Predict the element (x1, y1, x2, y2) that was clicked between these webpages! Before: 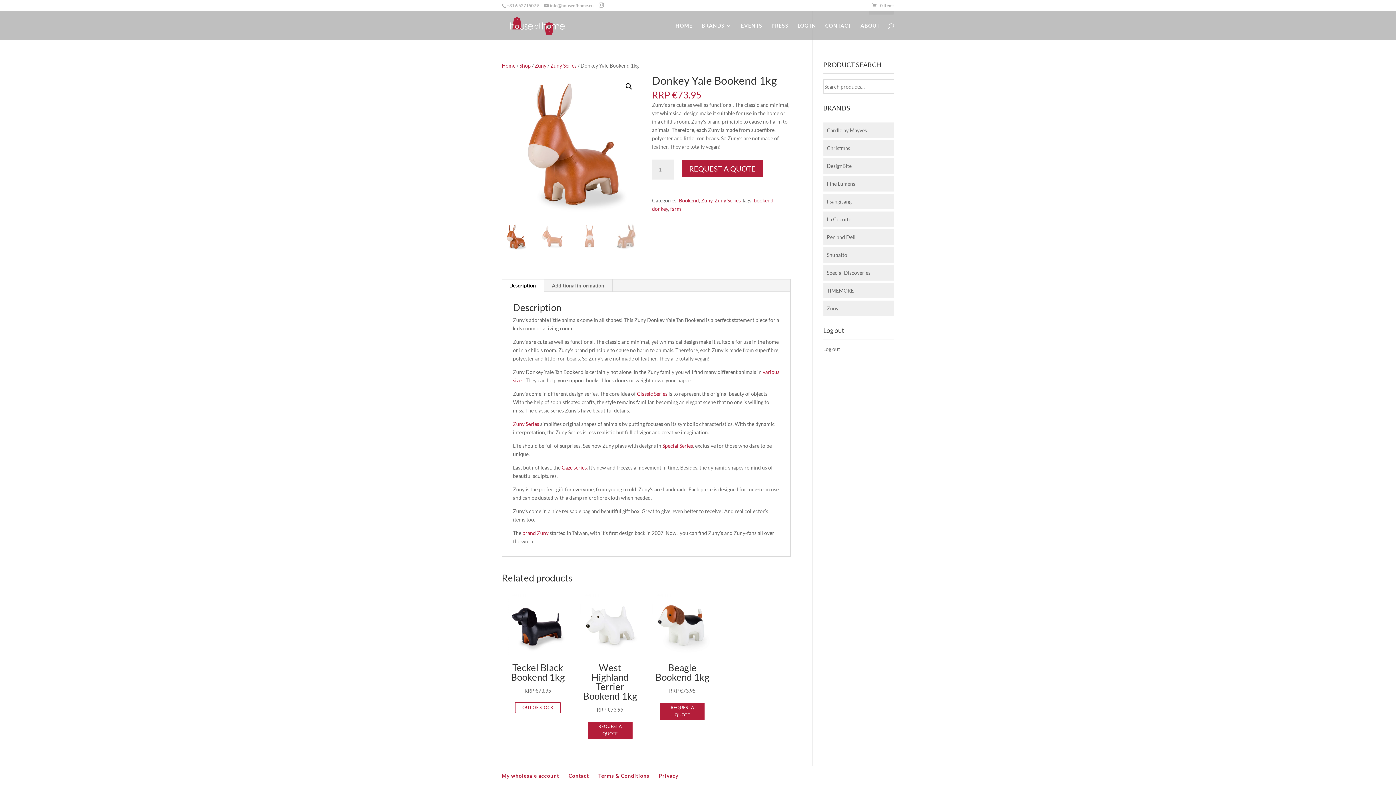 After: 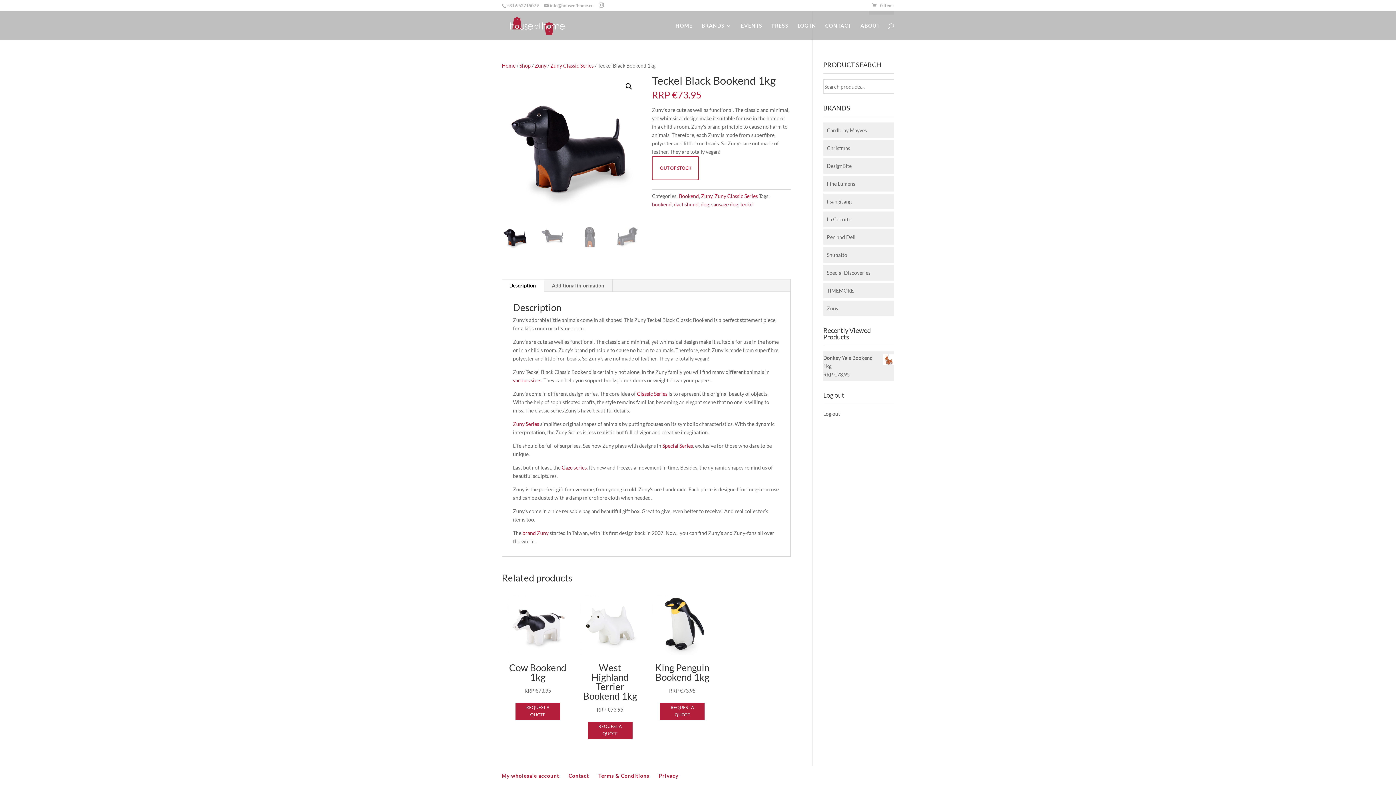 Action: bbox: (507, 594, 568, 695) label: Teckel Black Bookend 1kg
RRP €73.95